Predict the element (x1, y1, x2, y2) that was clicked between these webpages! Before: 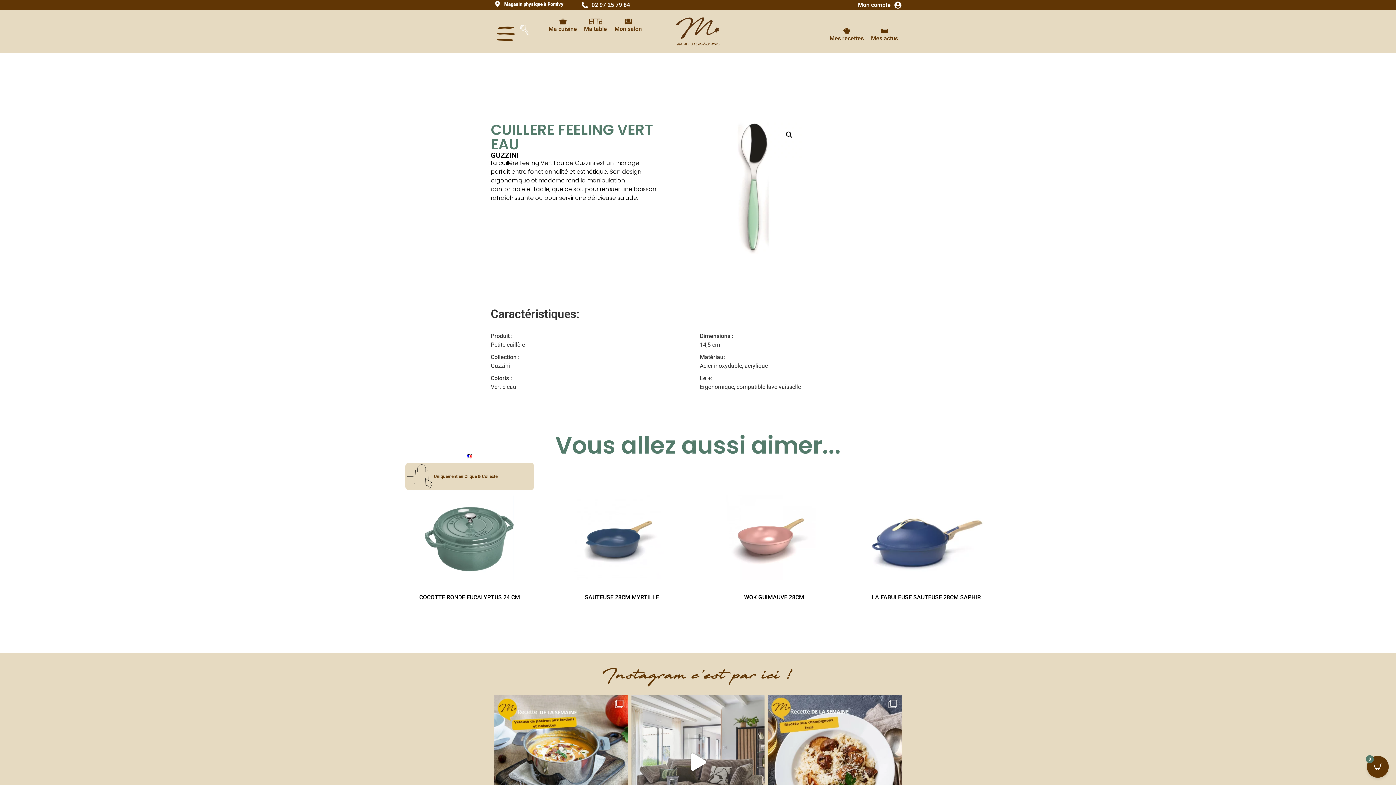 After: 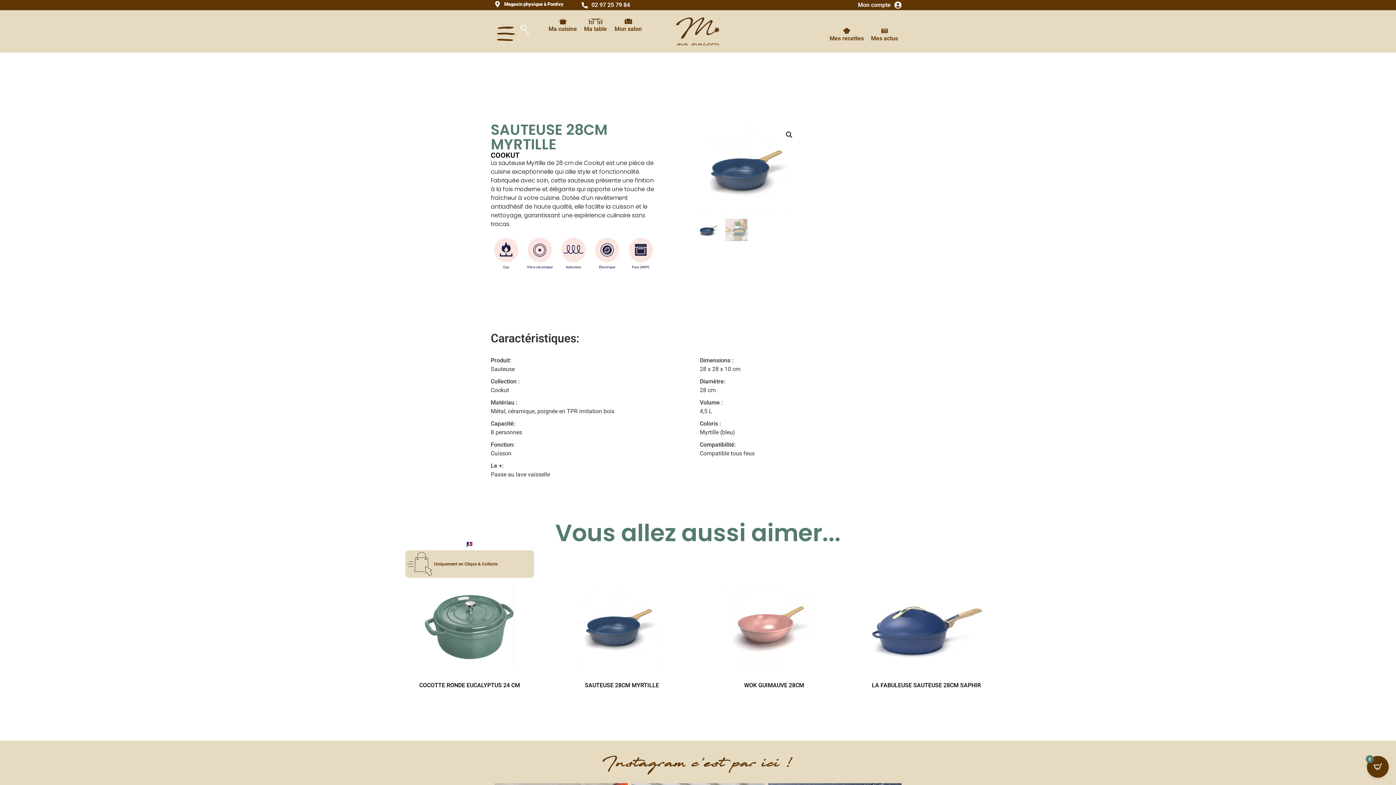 Action: label: SAUTEUSE 28CM MYRTILLE bbox: (574, 459, 670, 616)